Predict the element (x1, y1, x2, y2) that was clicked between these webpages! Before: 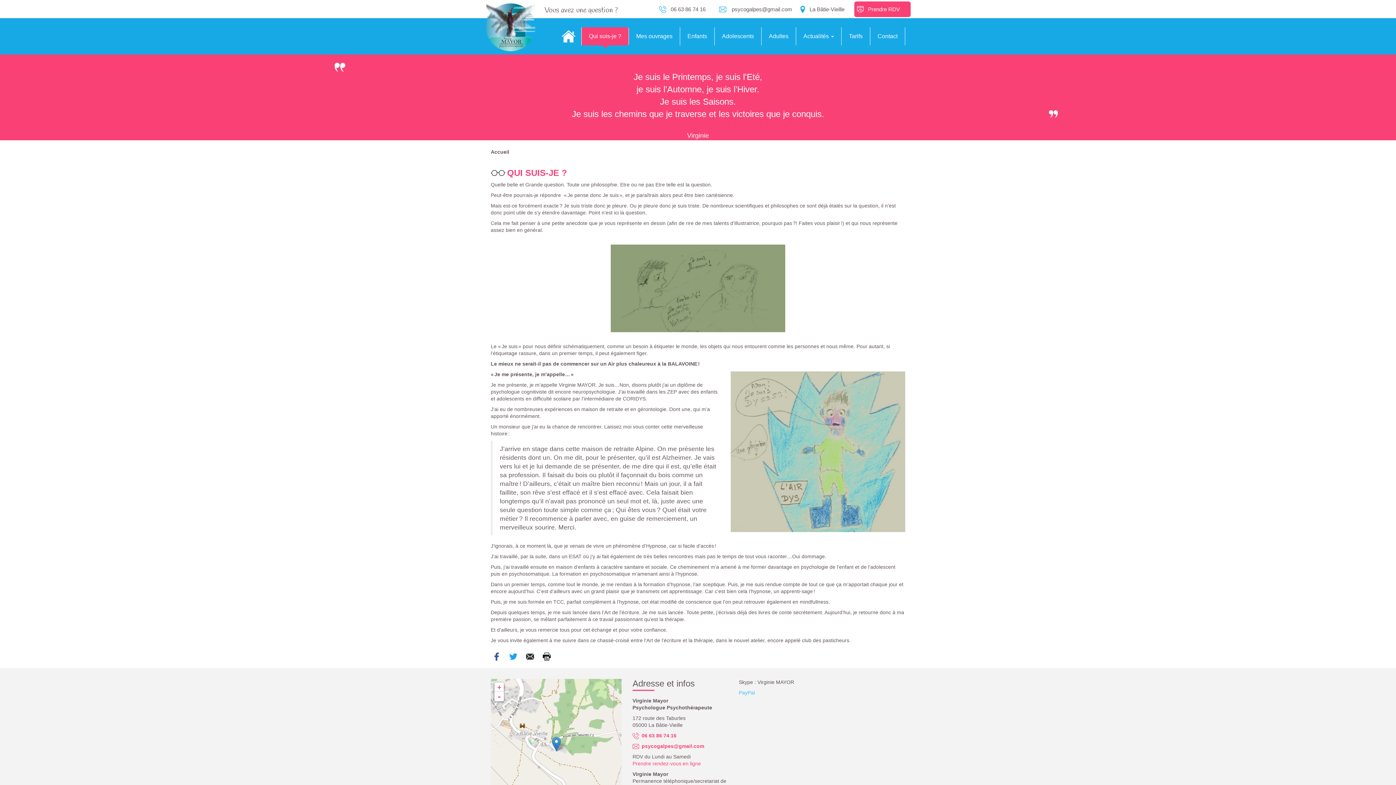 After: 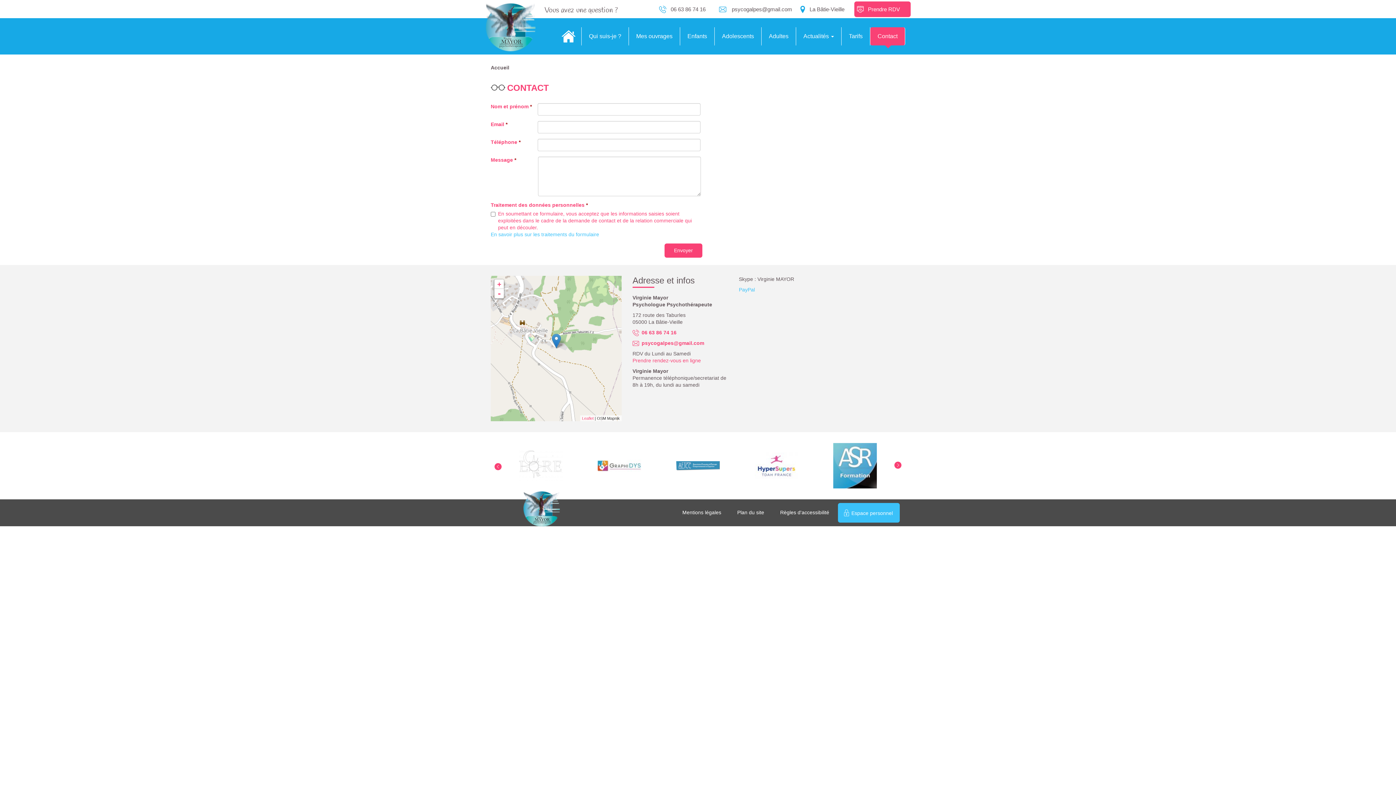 Action: bbox: (632, 743, 728, 750) label: psycogalpes@gmail.com